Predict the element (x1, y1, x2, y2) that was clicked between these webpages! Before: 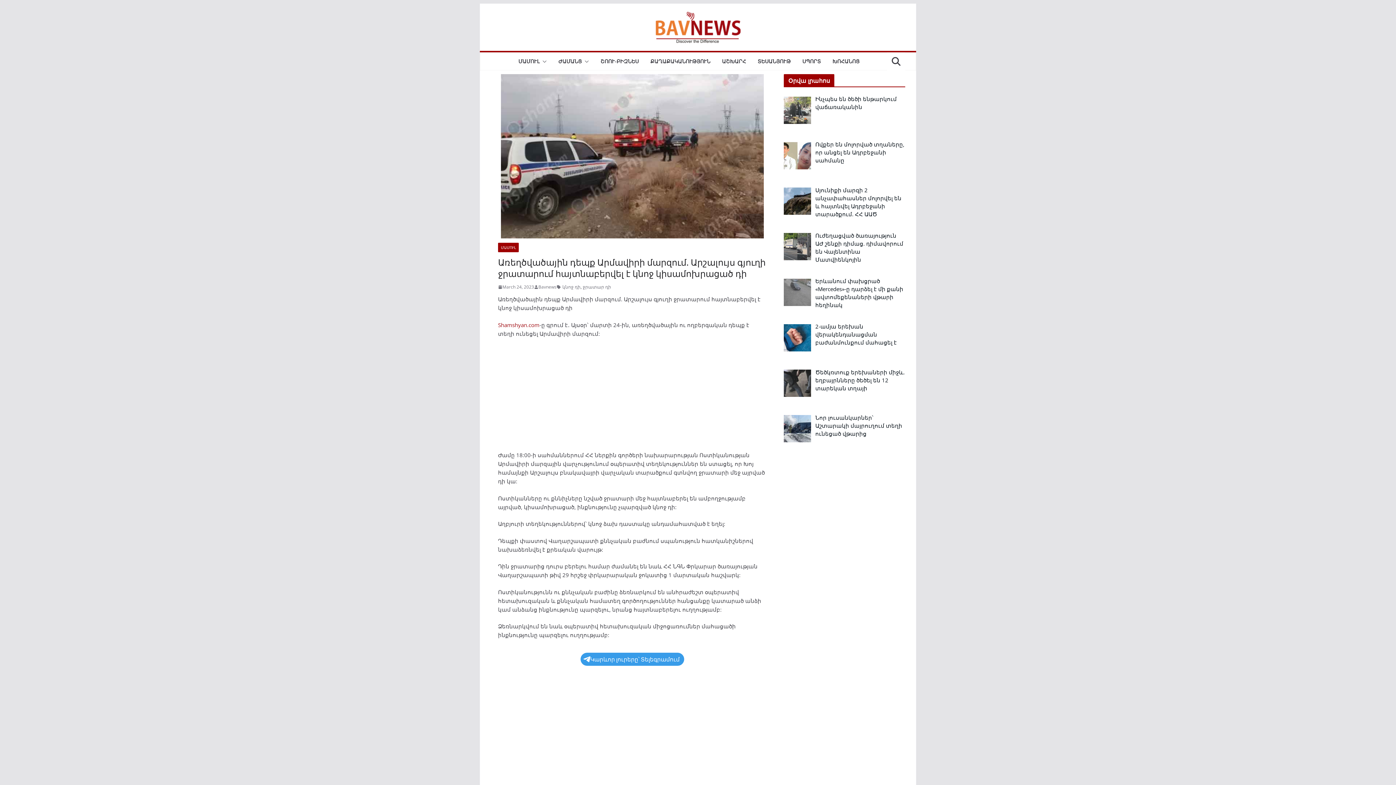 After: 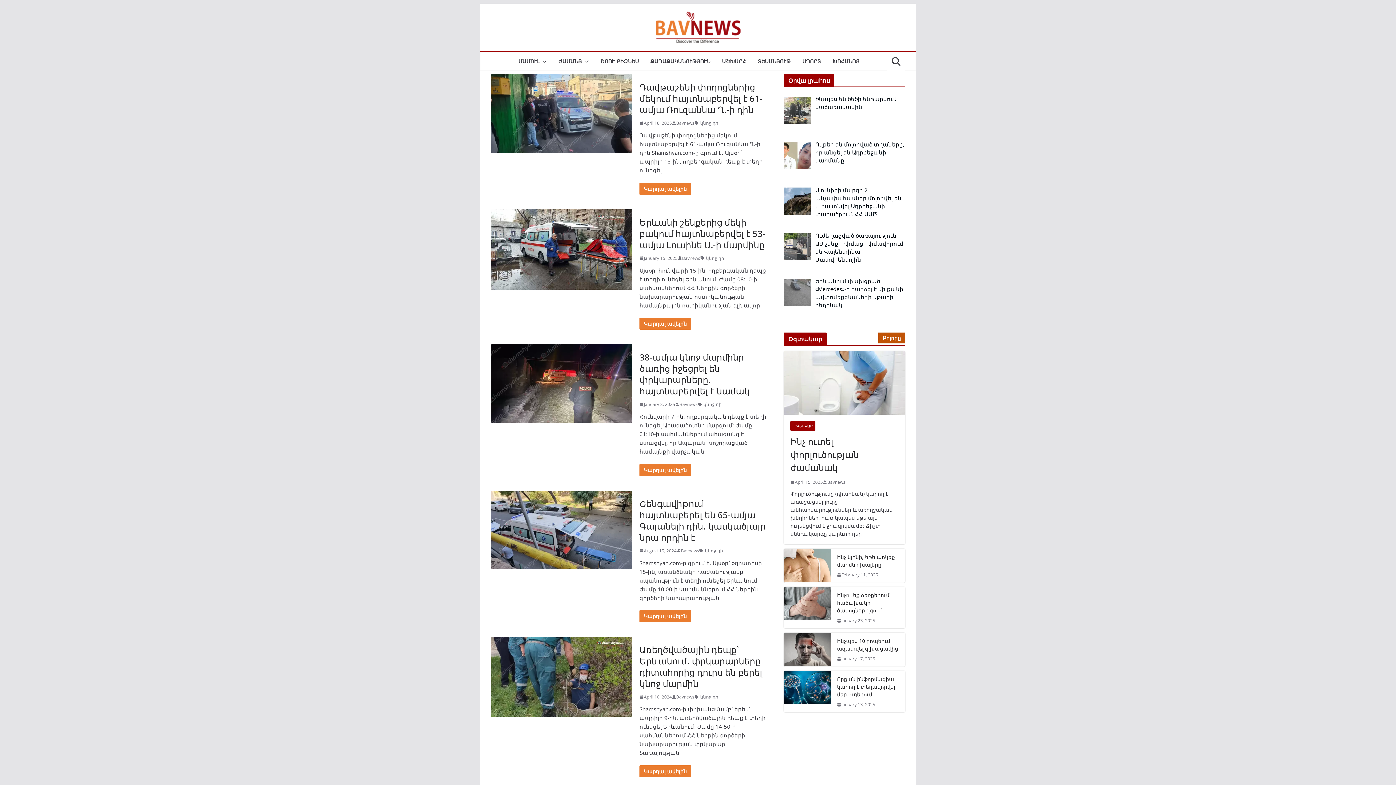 Action: label: կնոջ դի bbox: (562, 283, 580, 290)